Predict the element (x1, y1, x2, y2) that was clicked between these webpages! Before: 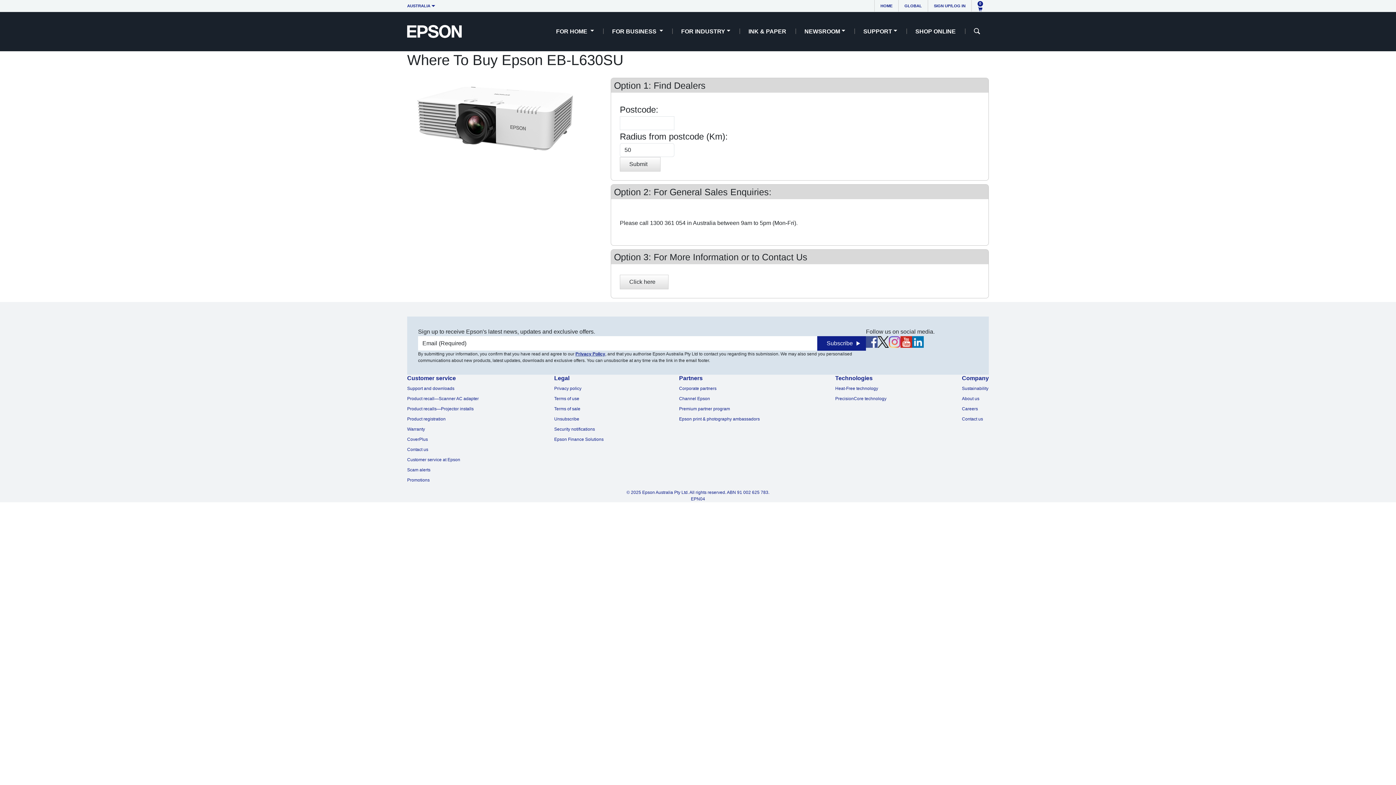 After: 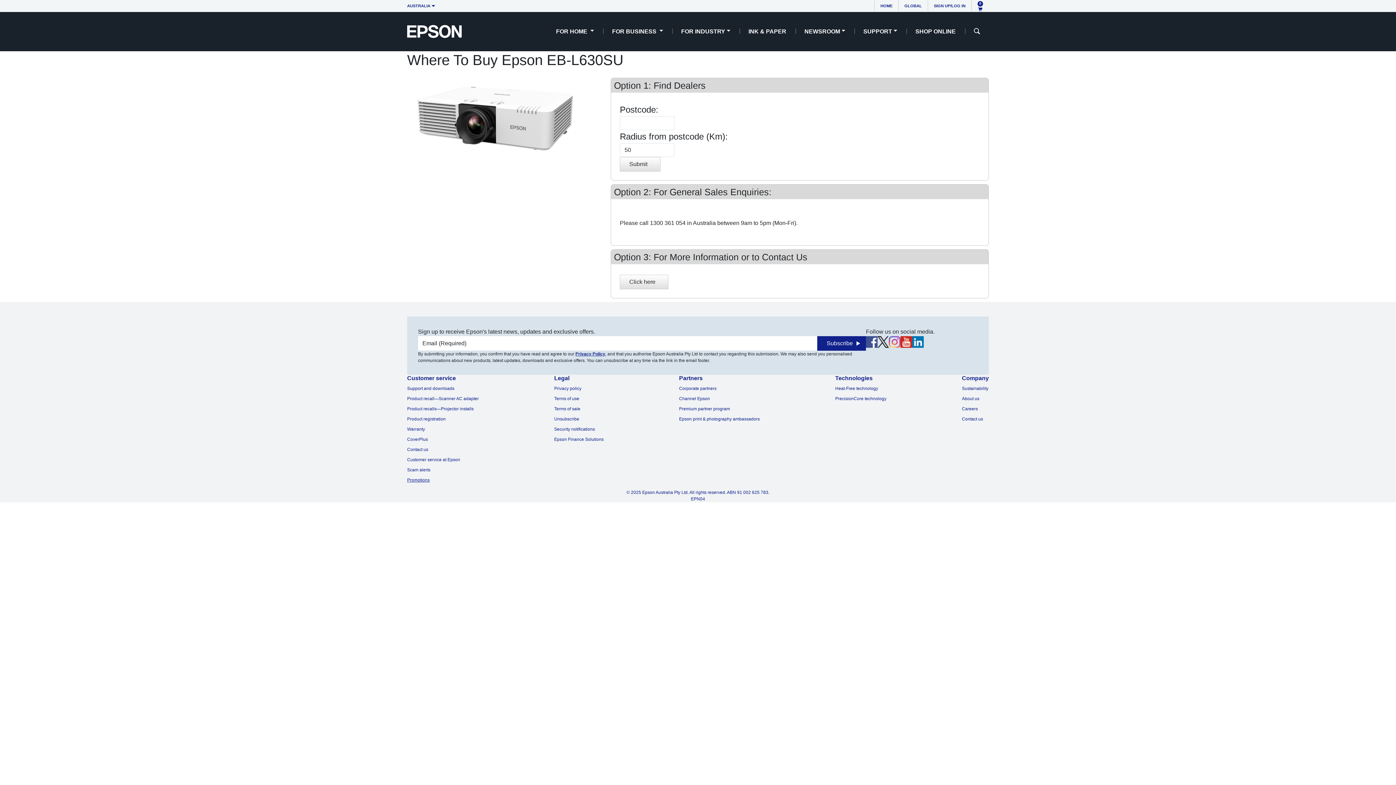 Action: bbox: (407, 477, 429, 482) label: Promotions